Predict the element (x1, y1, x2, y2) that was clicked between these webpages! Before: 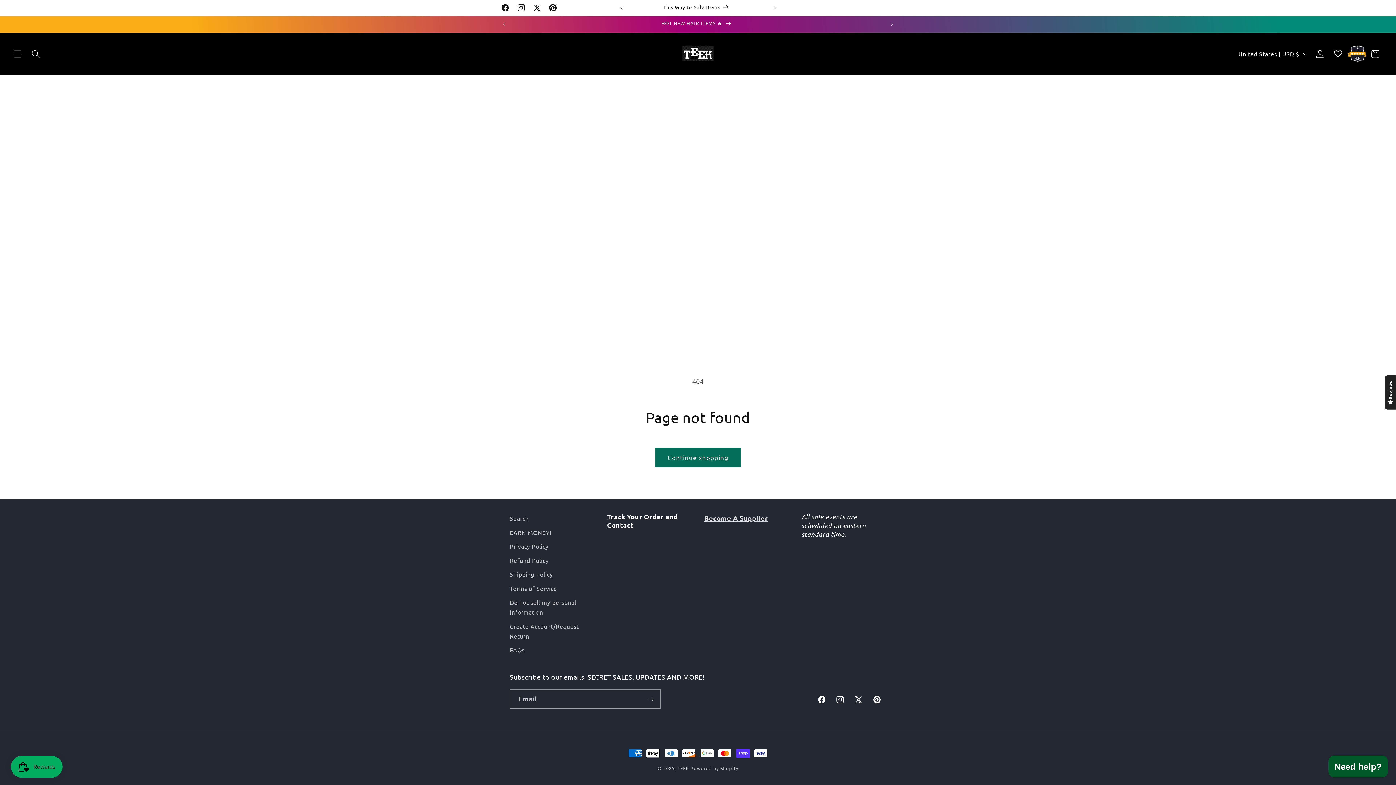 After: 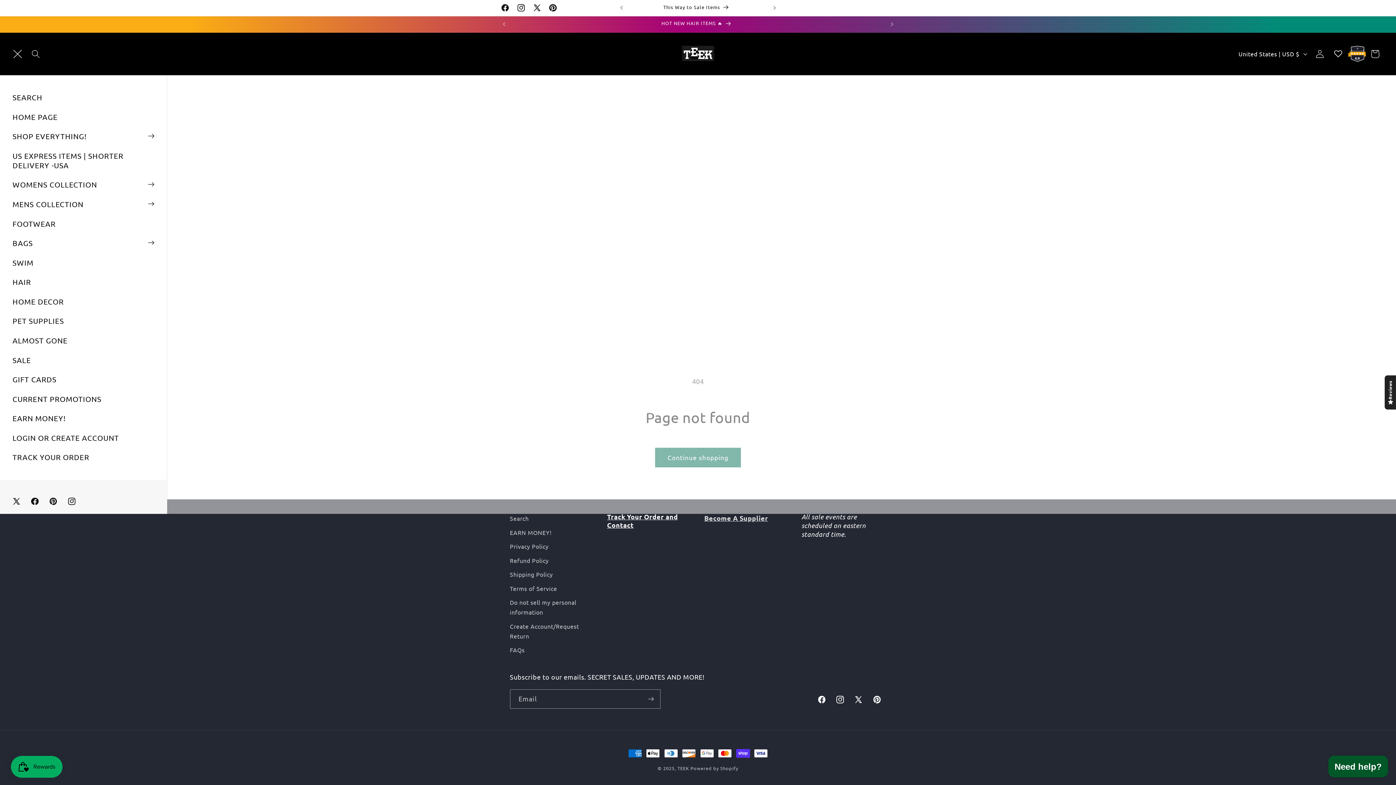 Action: bbox: (8, 44, 26, 63) label: Menu